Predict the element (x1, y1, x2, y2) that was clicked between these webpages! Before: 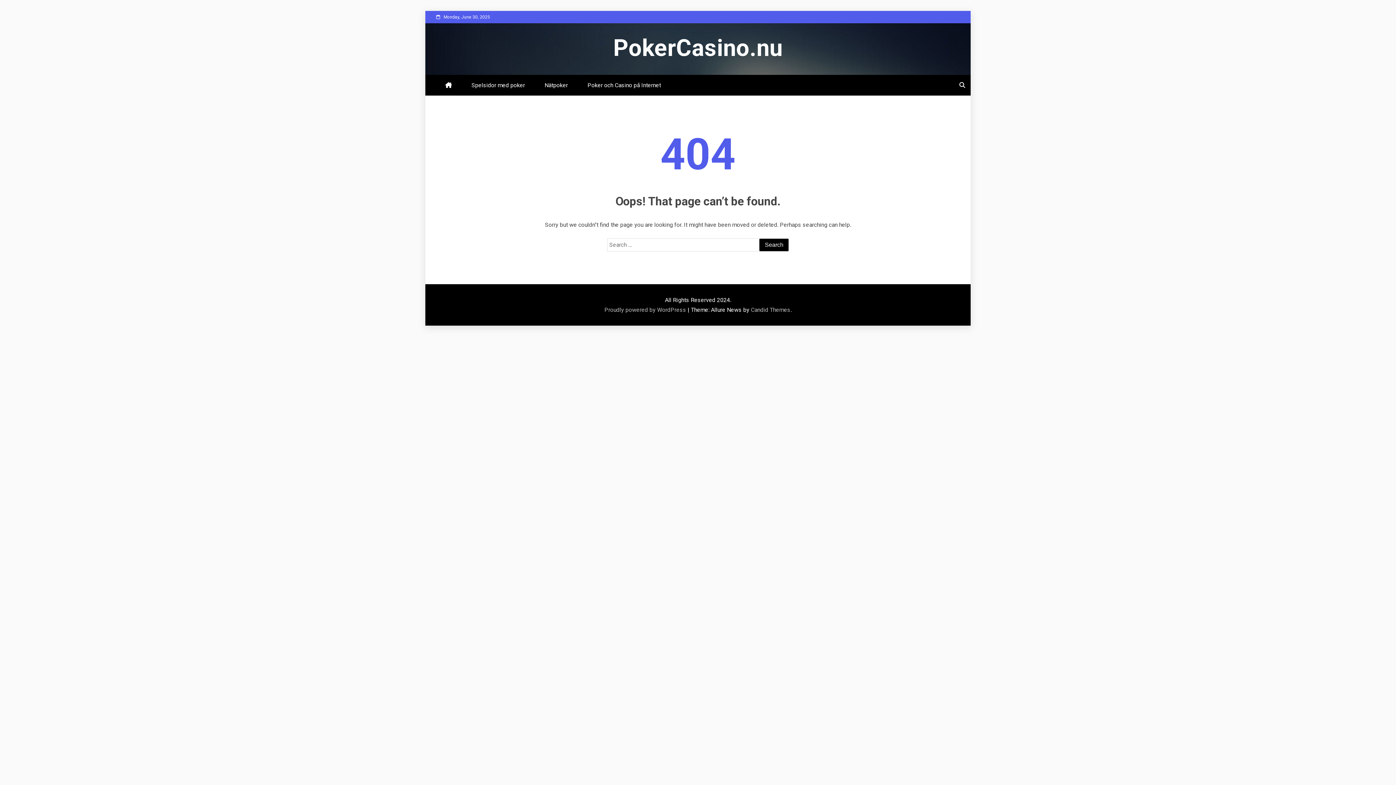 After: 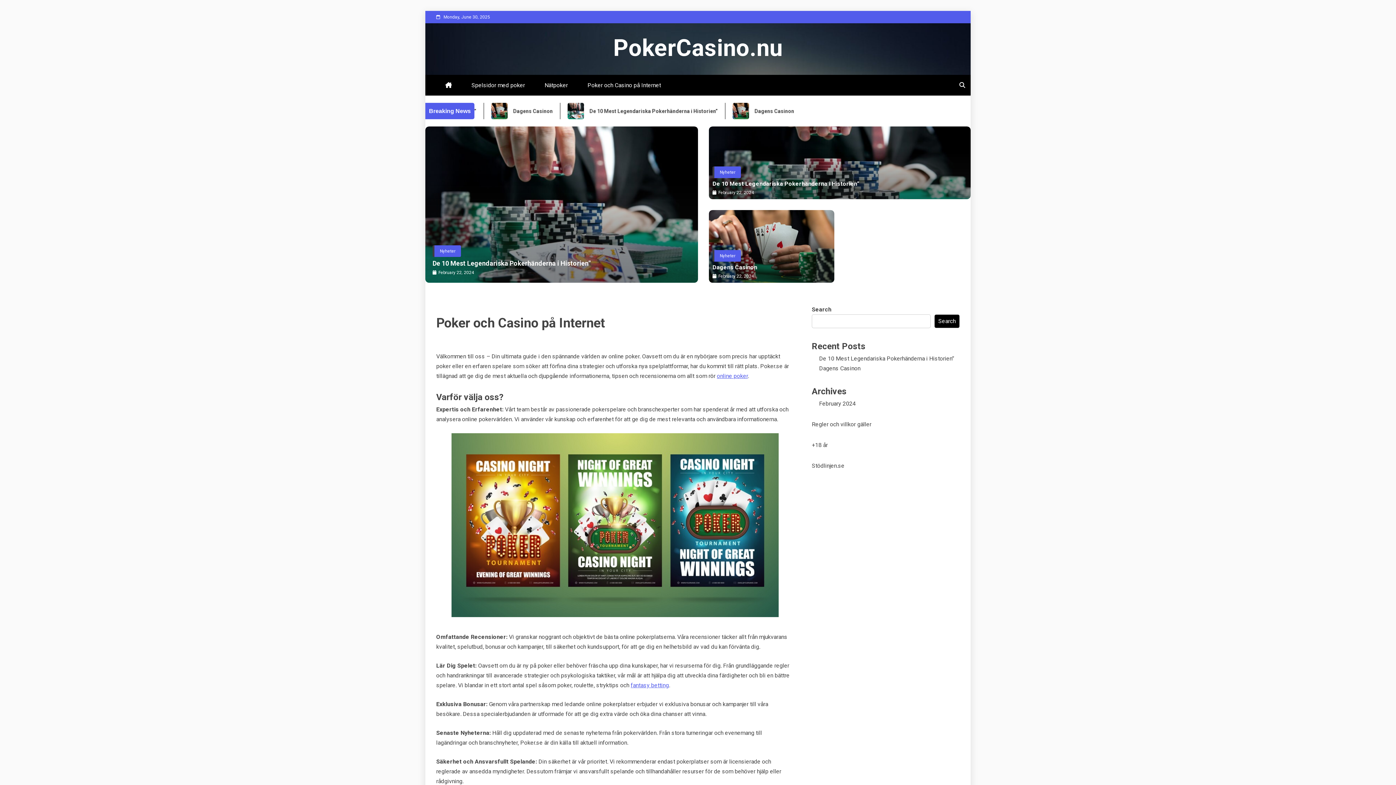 Action: bbox: (585, 74, 662, 95) label: Poker och Casino på Internet